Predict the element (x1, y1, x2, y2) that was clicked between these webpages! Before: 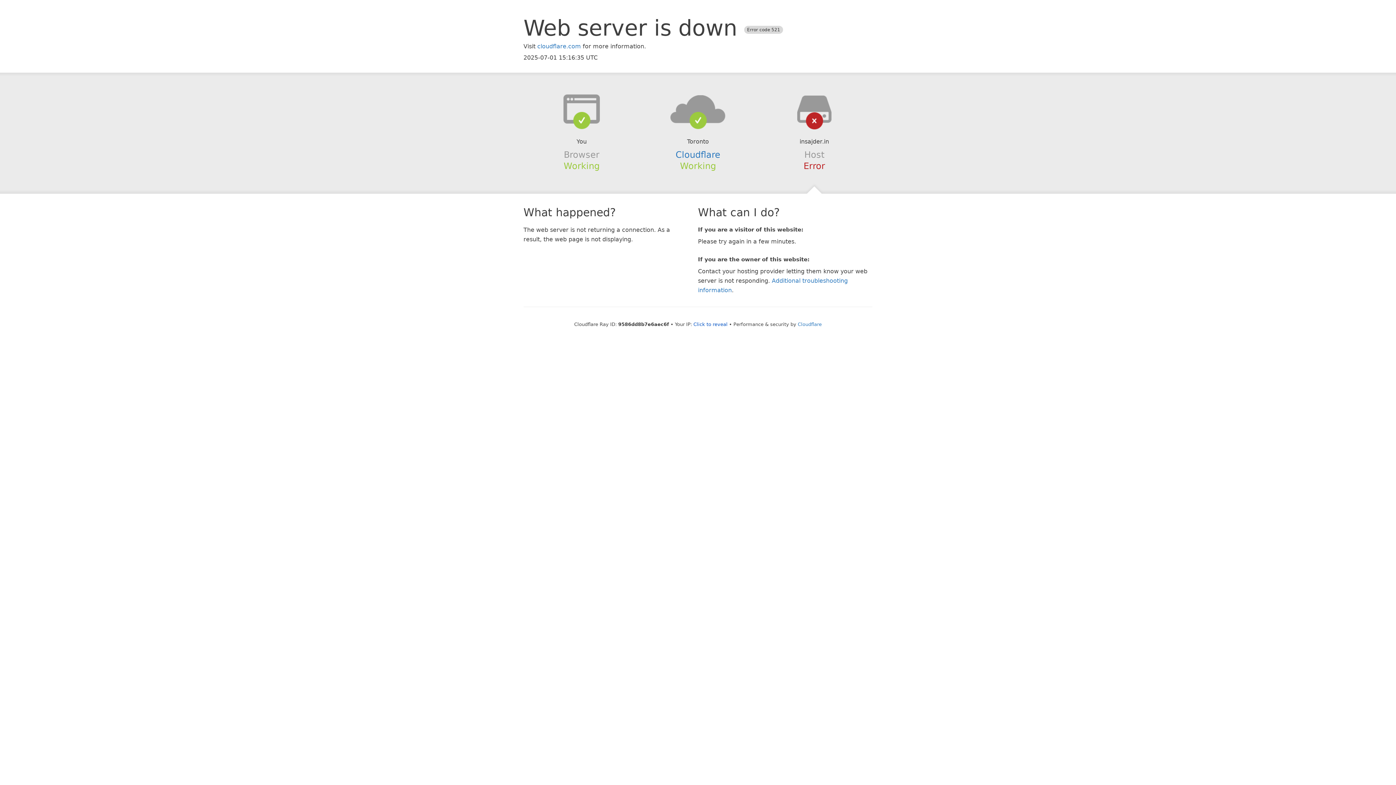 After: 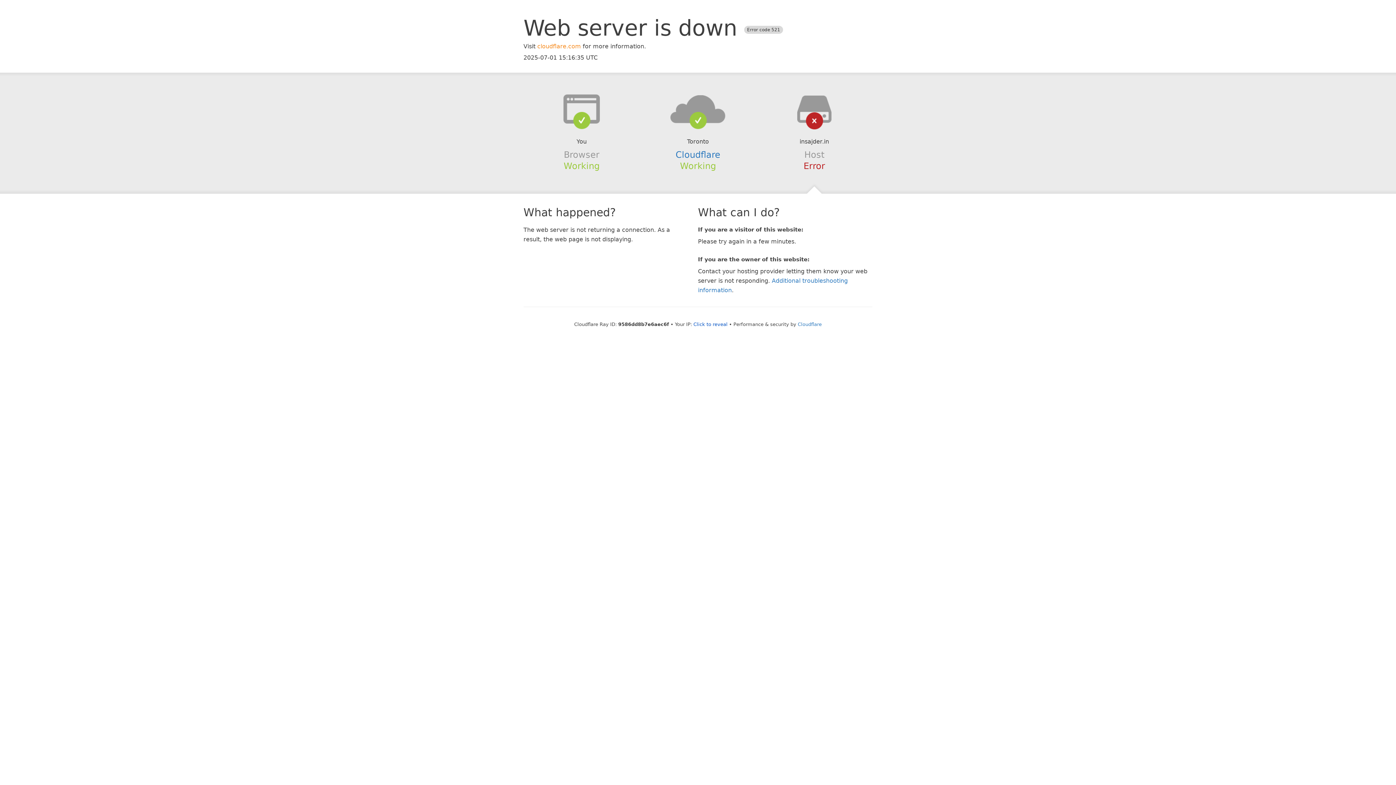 Action: label: cloudflare.com bbox: (537, 42, 581, 49)